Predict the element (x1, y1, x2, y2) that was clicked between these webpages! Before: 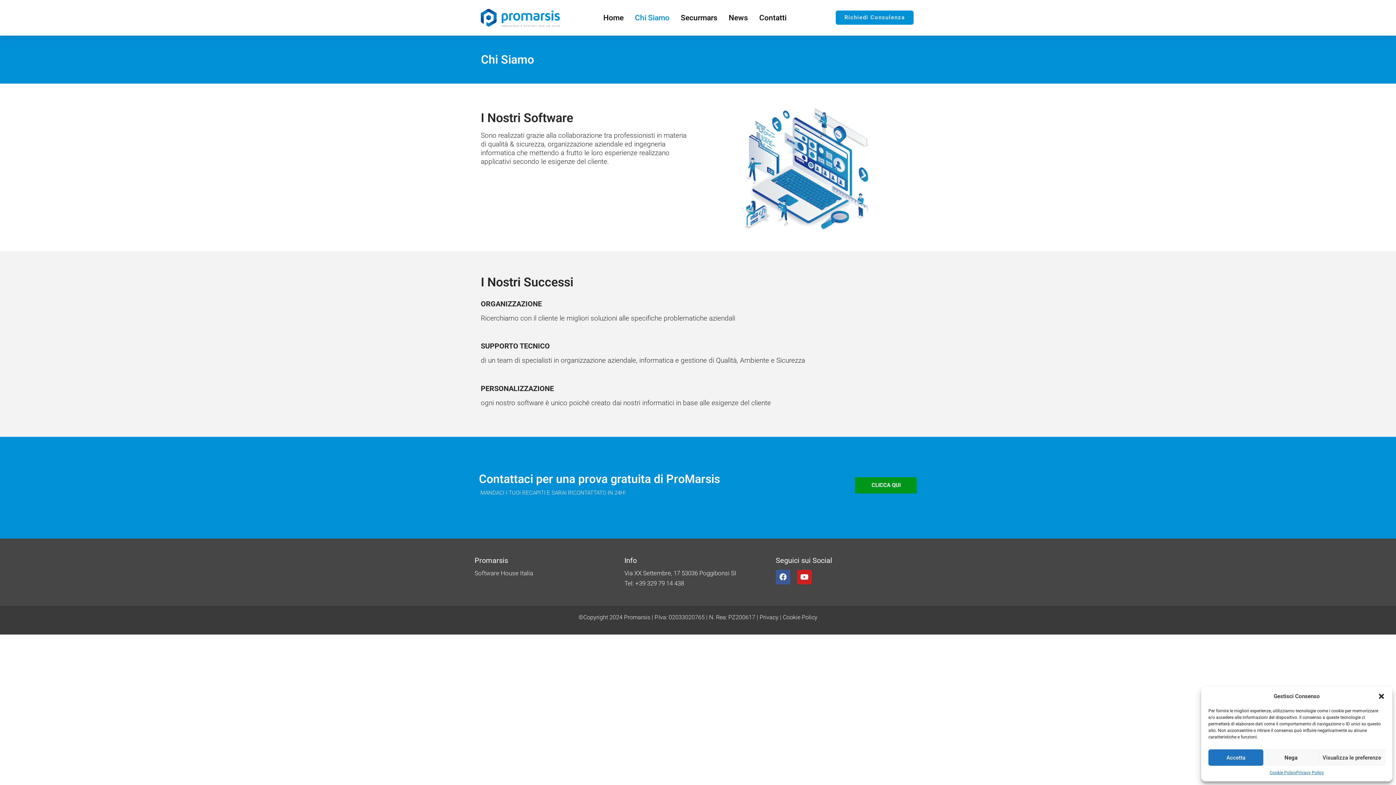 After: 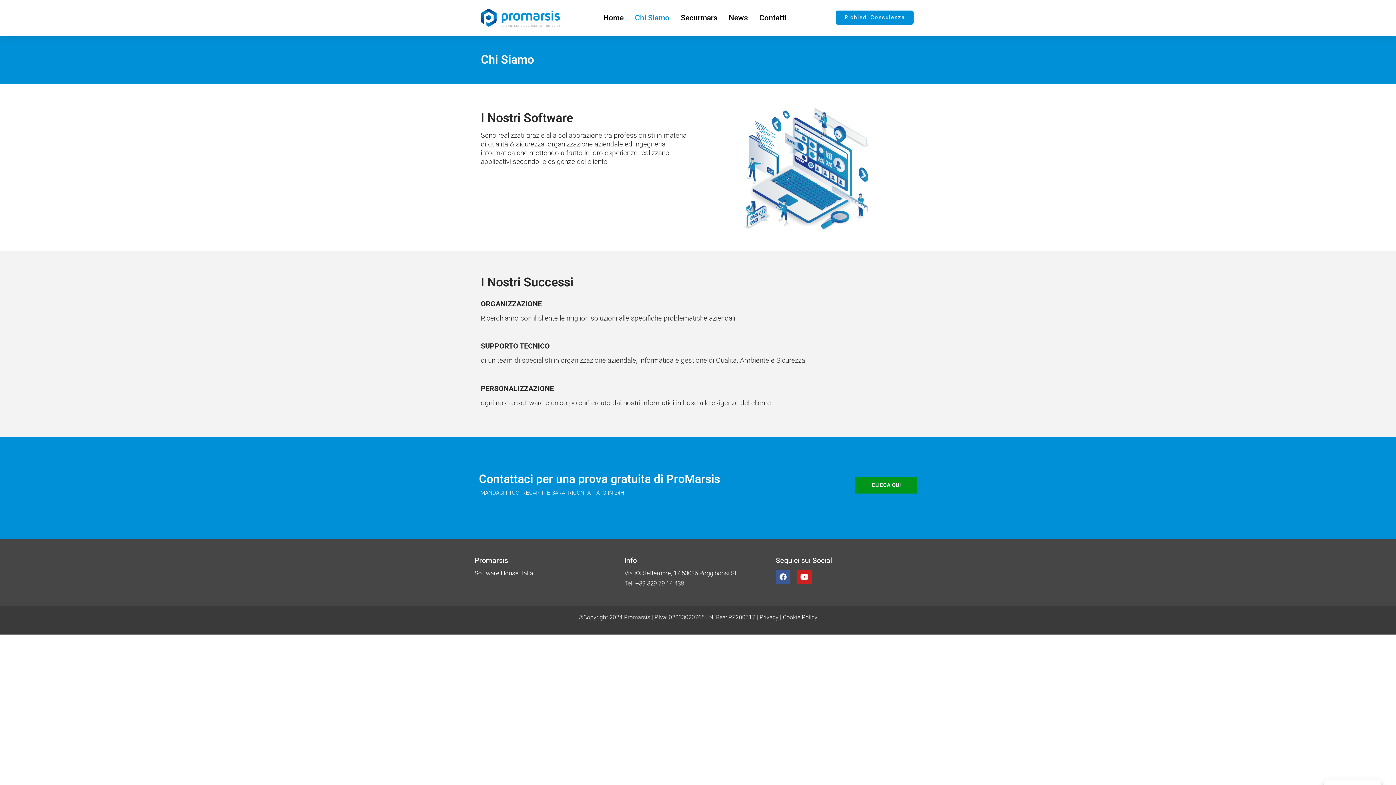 Action: bbox: (1208, 749, 1263, 766) label: Accetta